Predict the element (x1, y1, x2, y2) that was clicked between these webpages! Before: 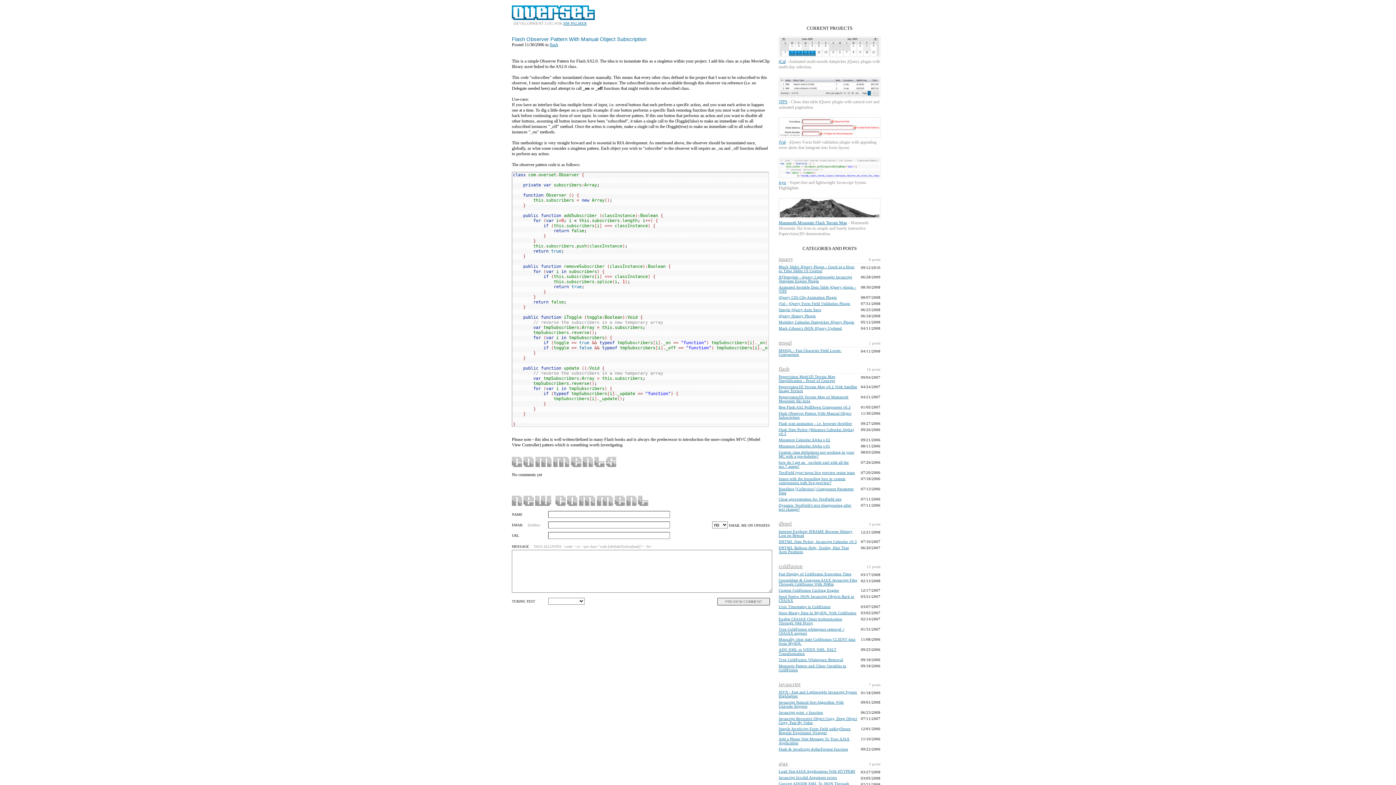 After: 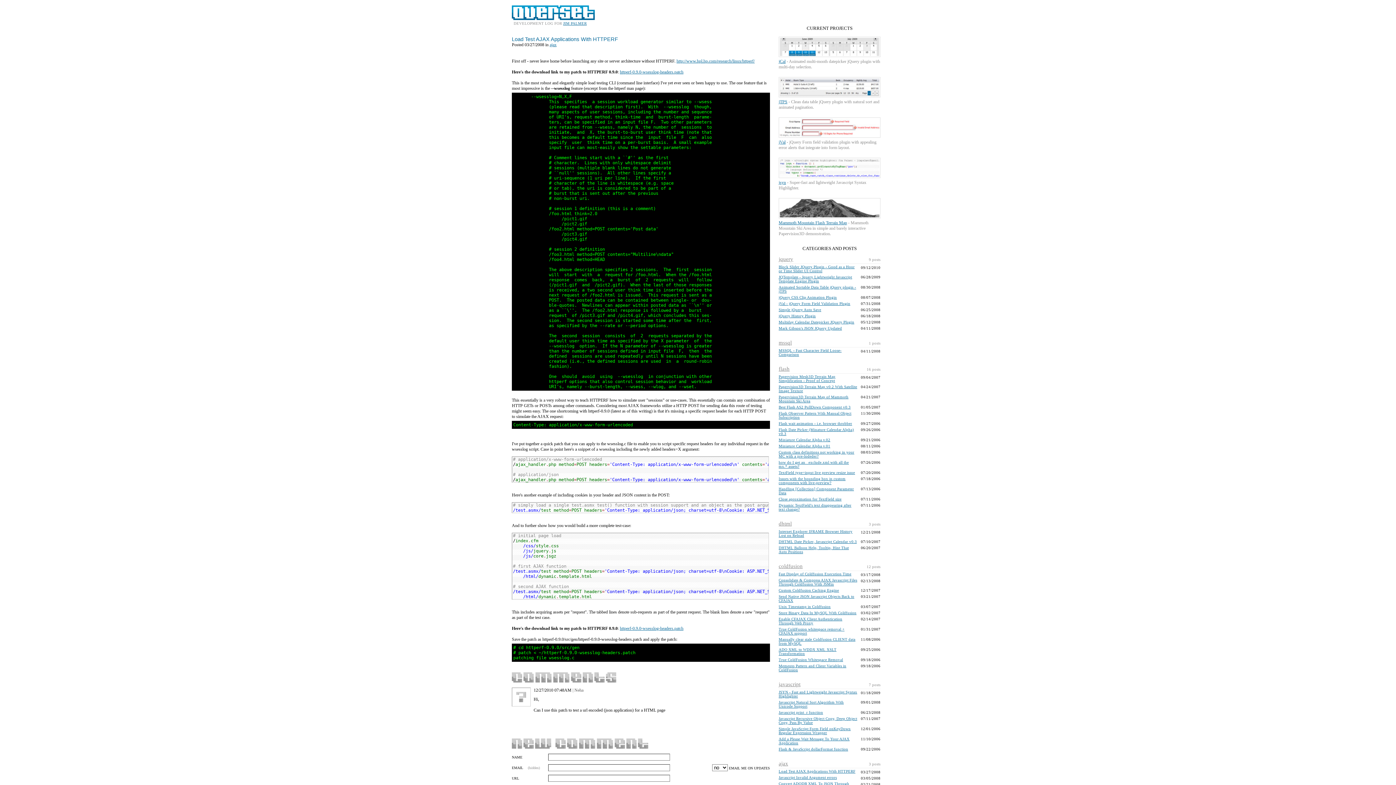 Action: bbox: (778, 769, 855, 773) label: Load Test AJAX Applications With HTTPERF